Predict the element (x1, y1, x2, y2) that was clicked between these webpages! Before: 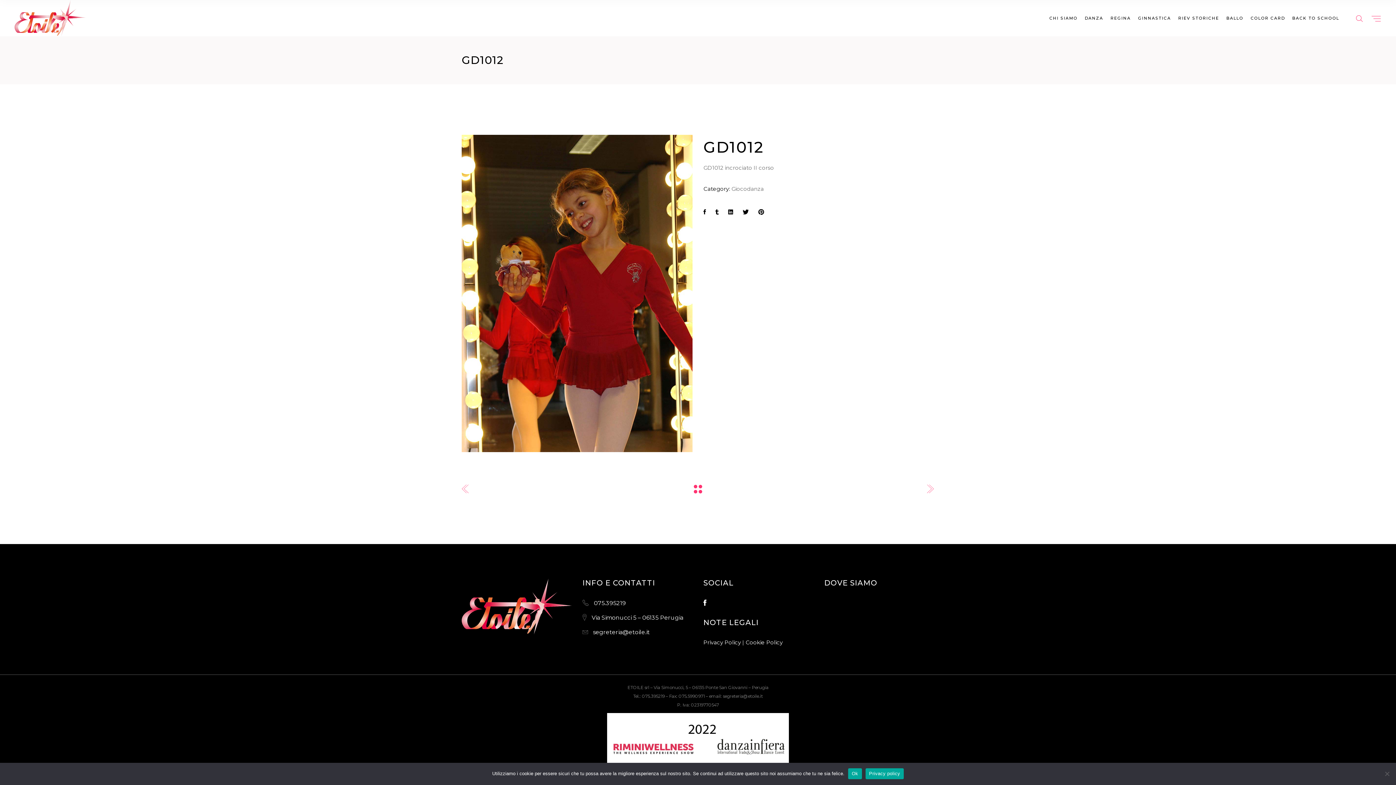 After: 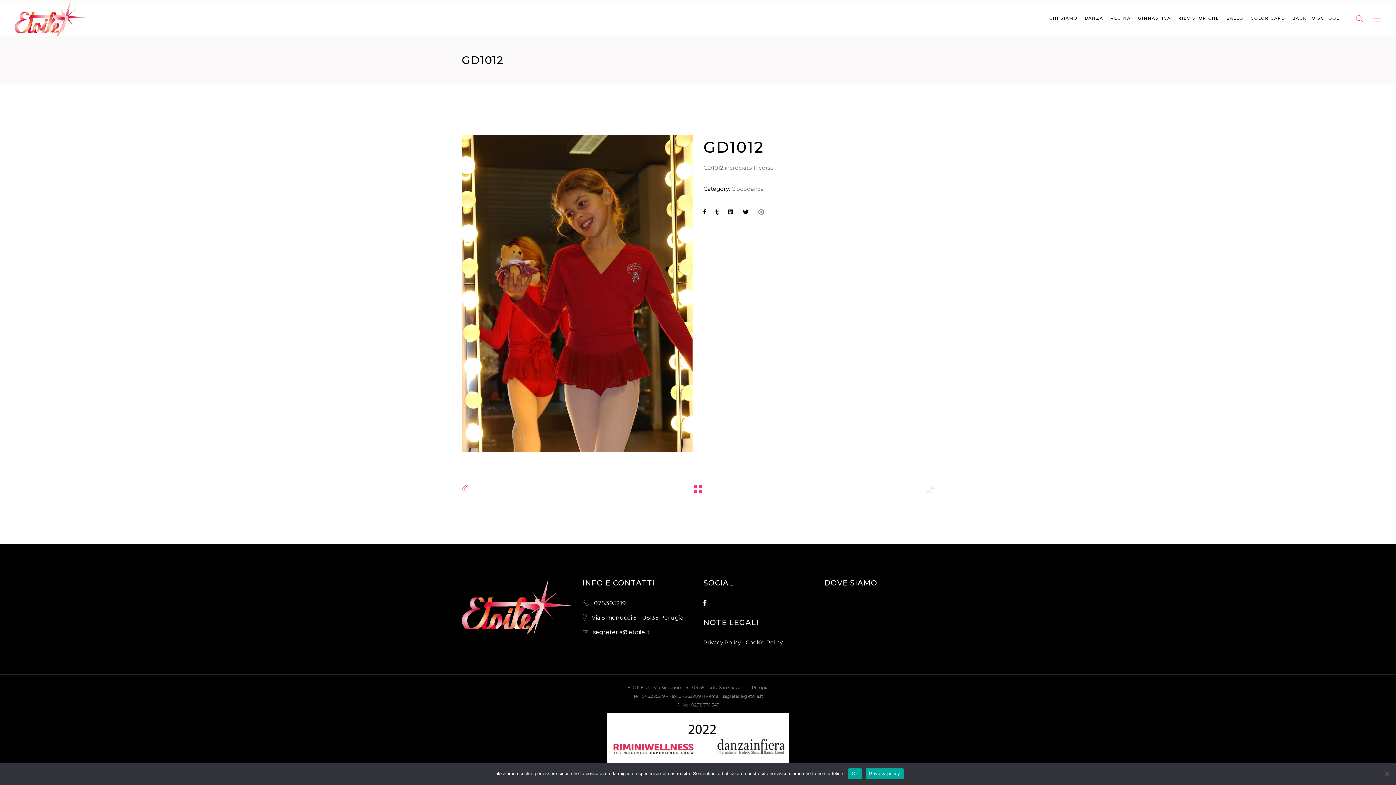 Action: bbox: (758, 208, 764, 216)